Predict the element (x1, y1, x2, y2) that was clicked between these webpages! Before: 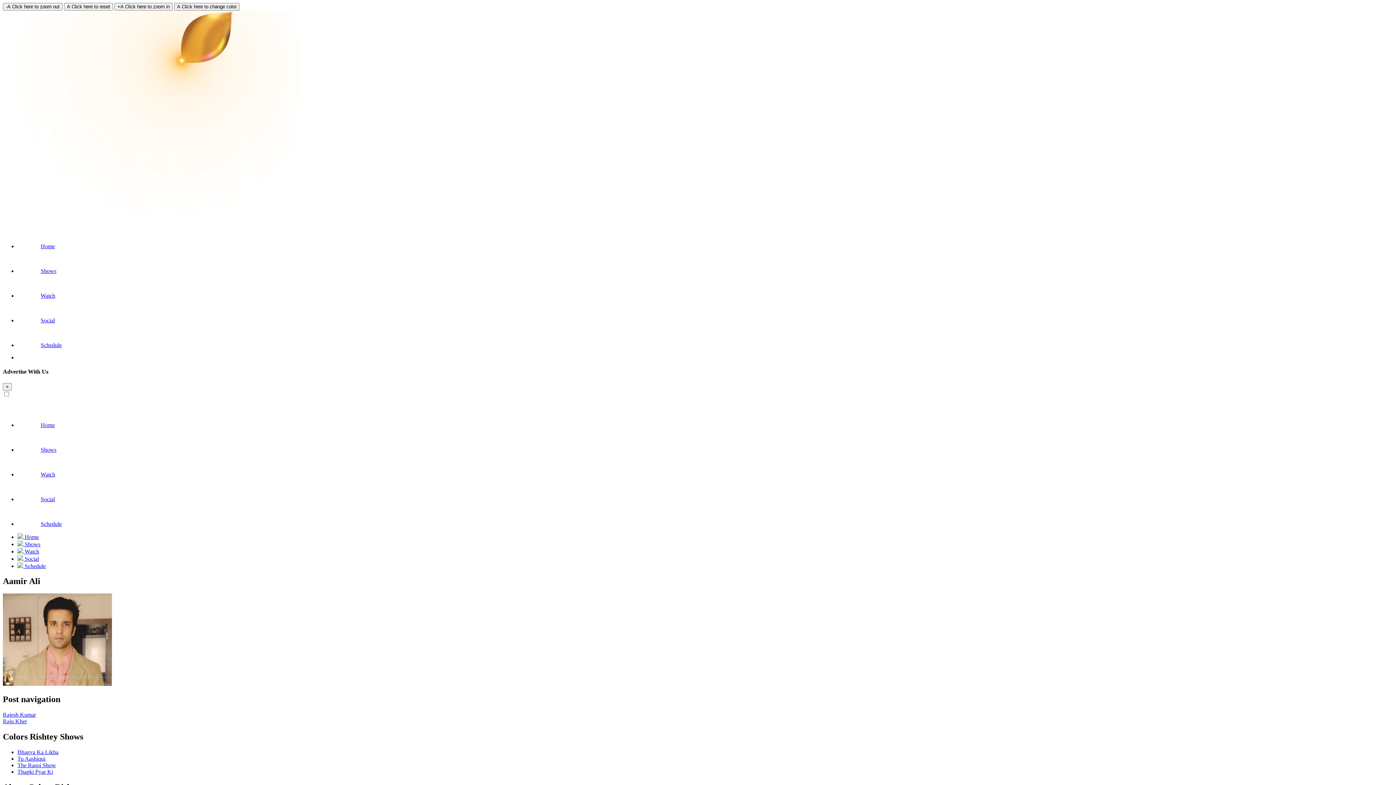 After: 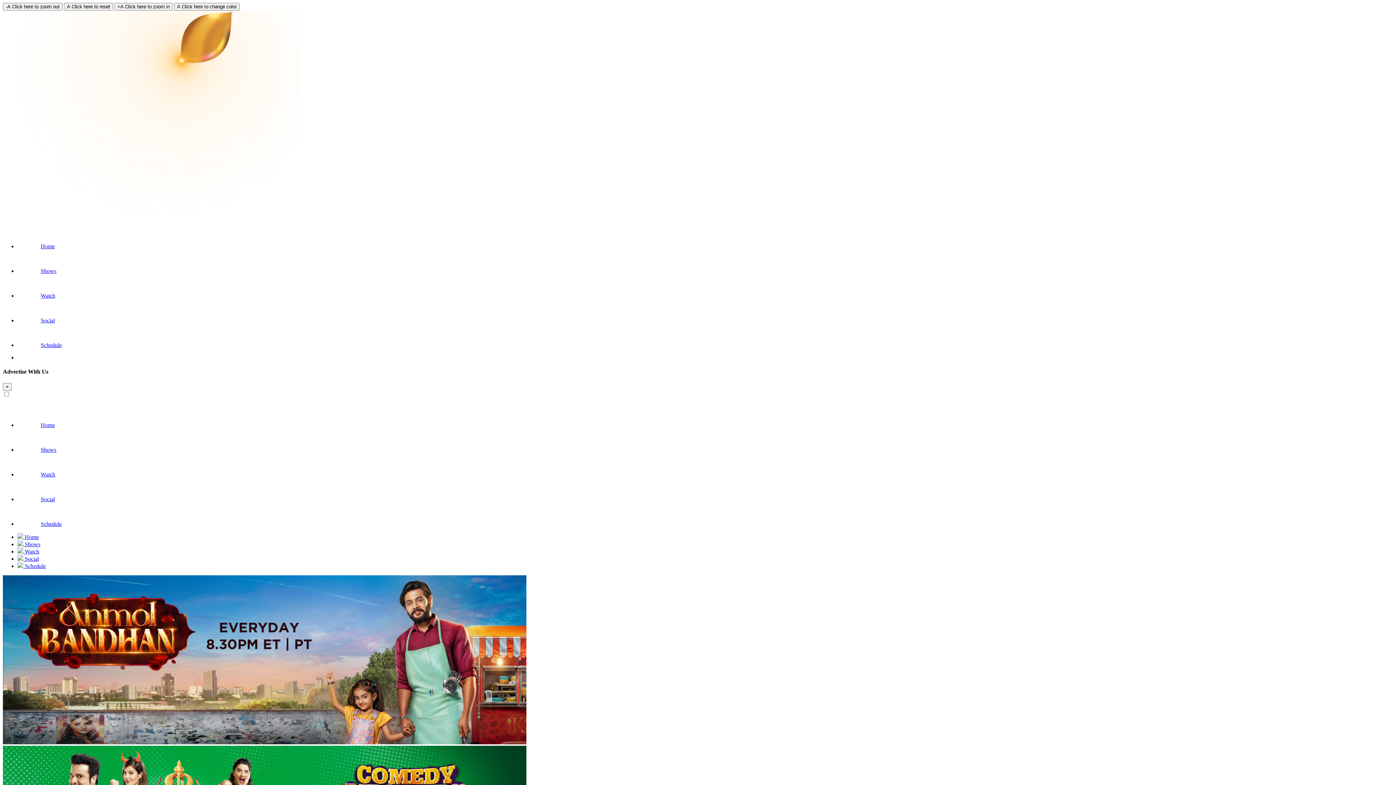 Action: bbox: (2, 212, 298, 218)